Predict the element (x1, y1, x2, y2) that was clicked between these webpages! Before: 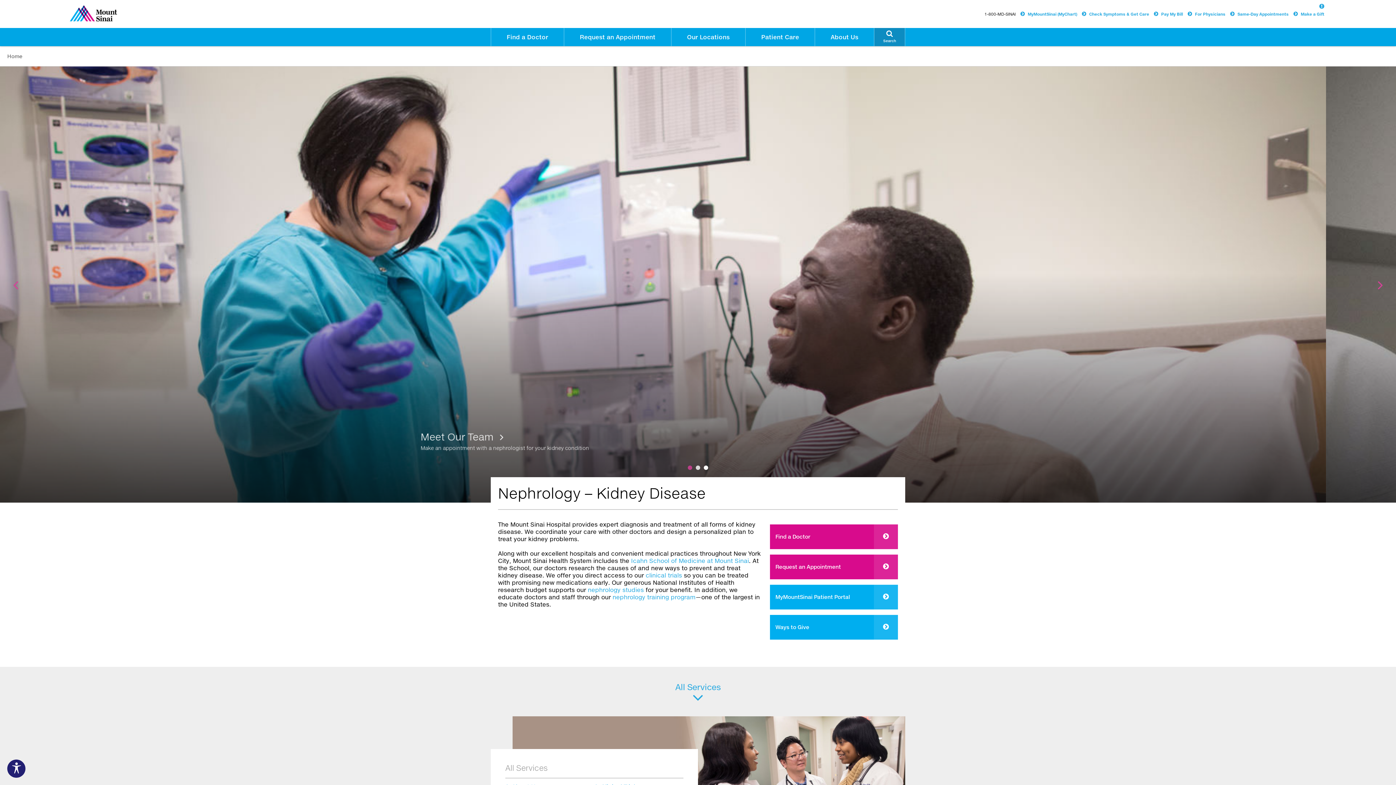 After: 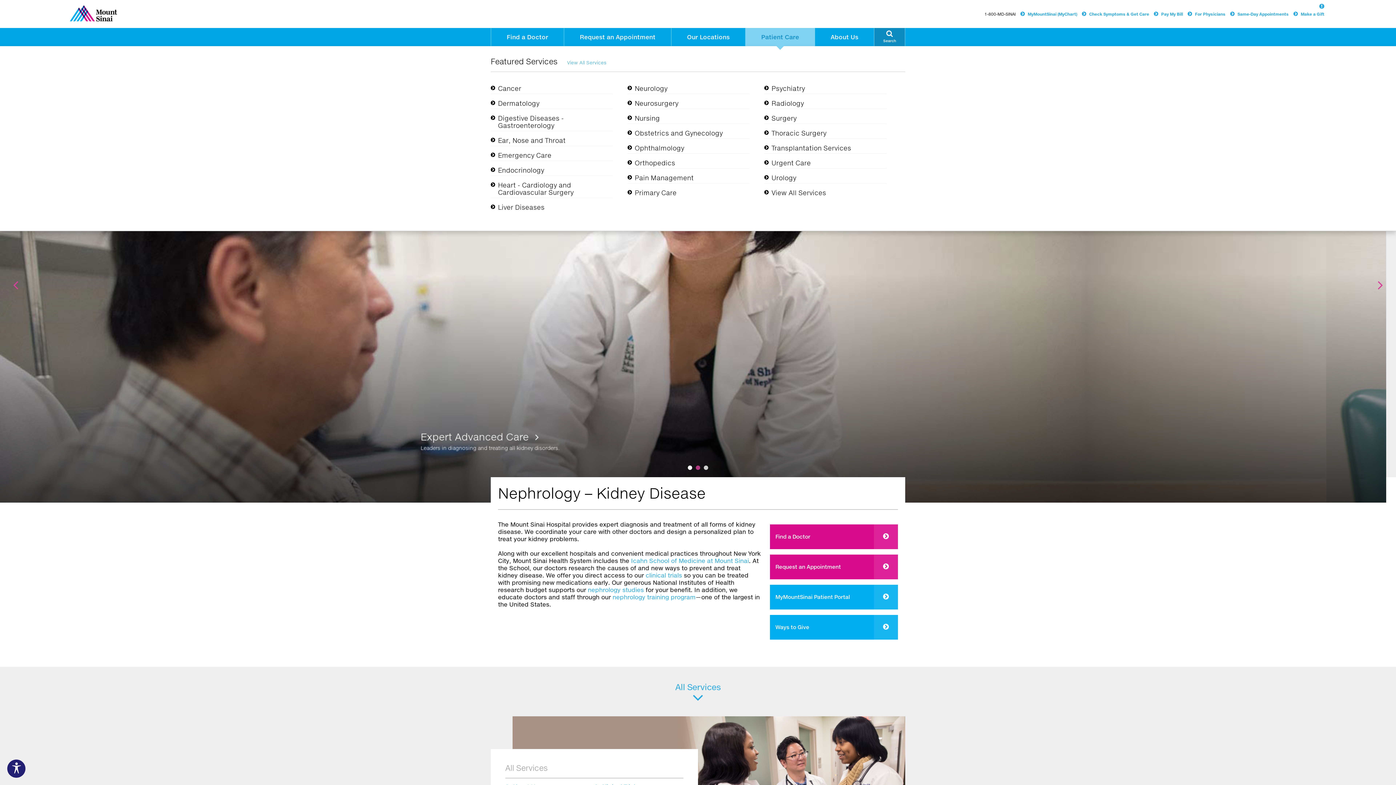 Action: bbox: (745, 28, 814, 46) label: To make this website accessible to screen reader, press combination of alt and 1 keys.
  To stop getting this message, press the combination of alt and 2 keys.